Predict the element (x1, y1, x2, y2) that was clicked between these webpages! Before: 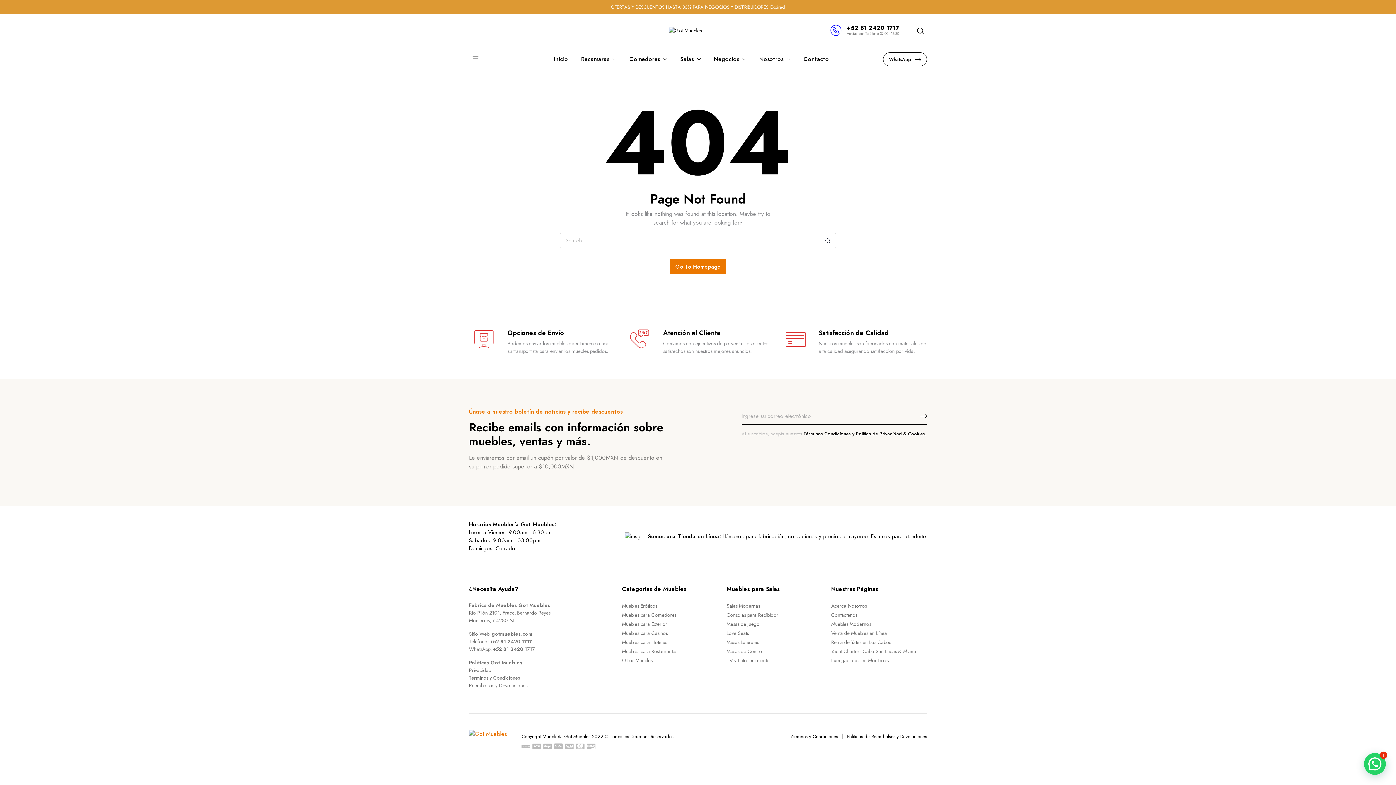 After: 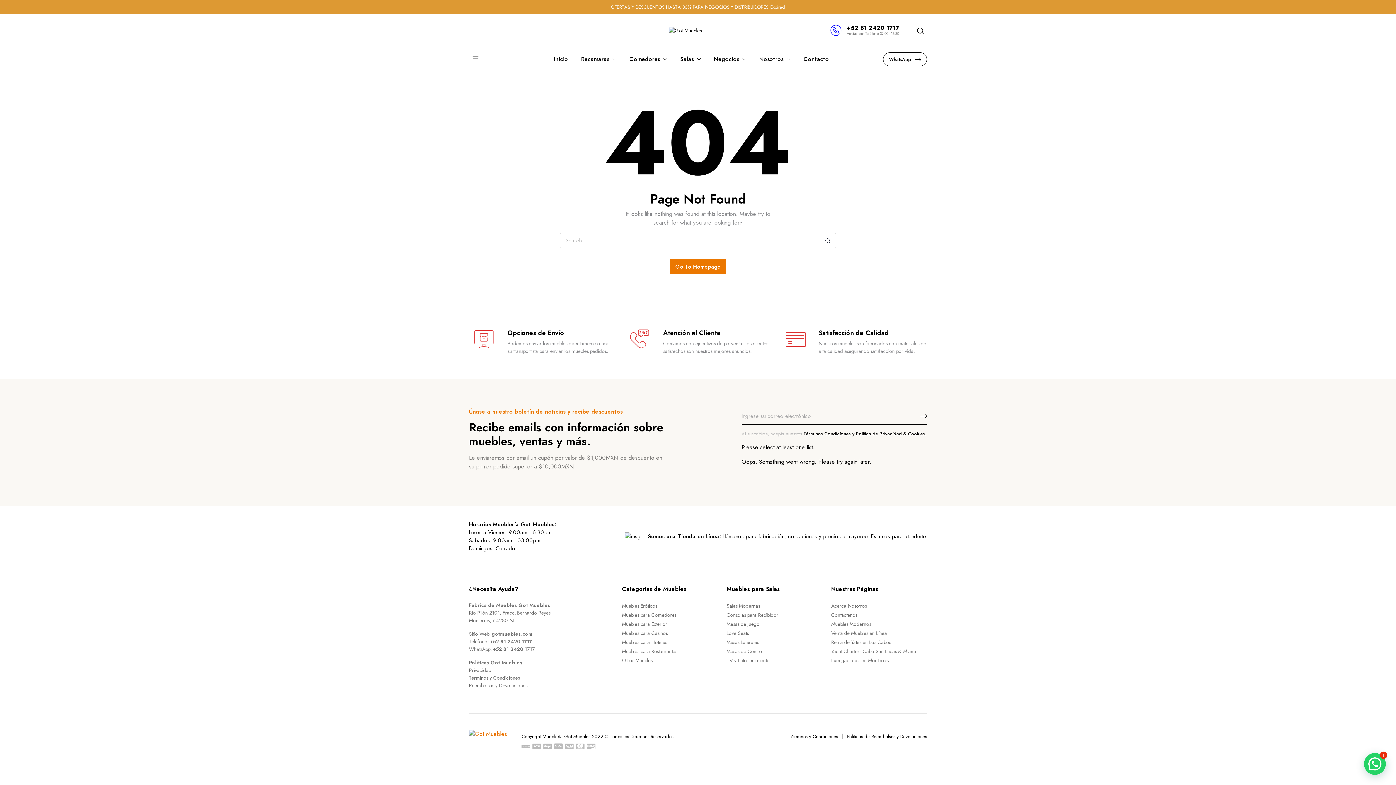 Action: bbox: (917, 408, 927, 423)